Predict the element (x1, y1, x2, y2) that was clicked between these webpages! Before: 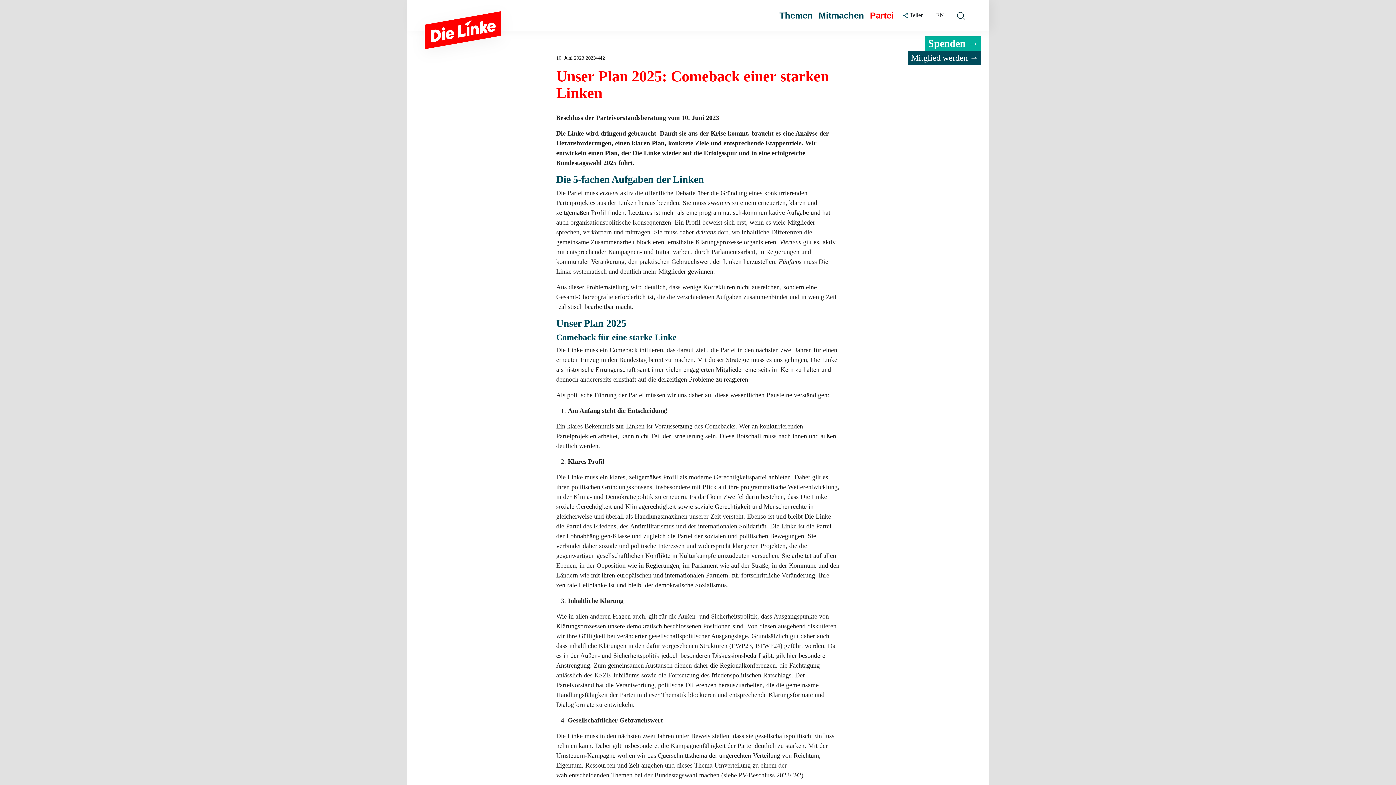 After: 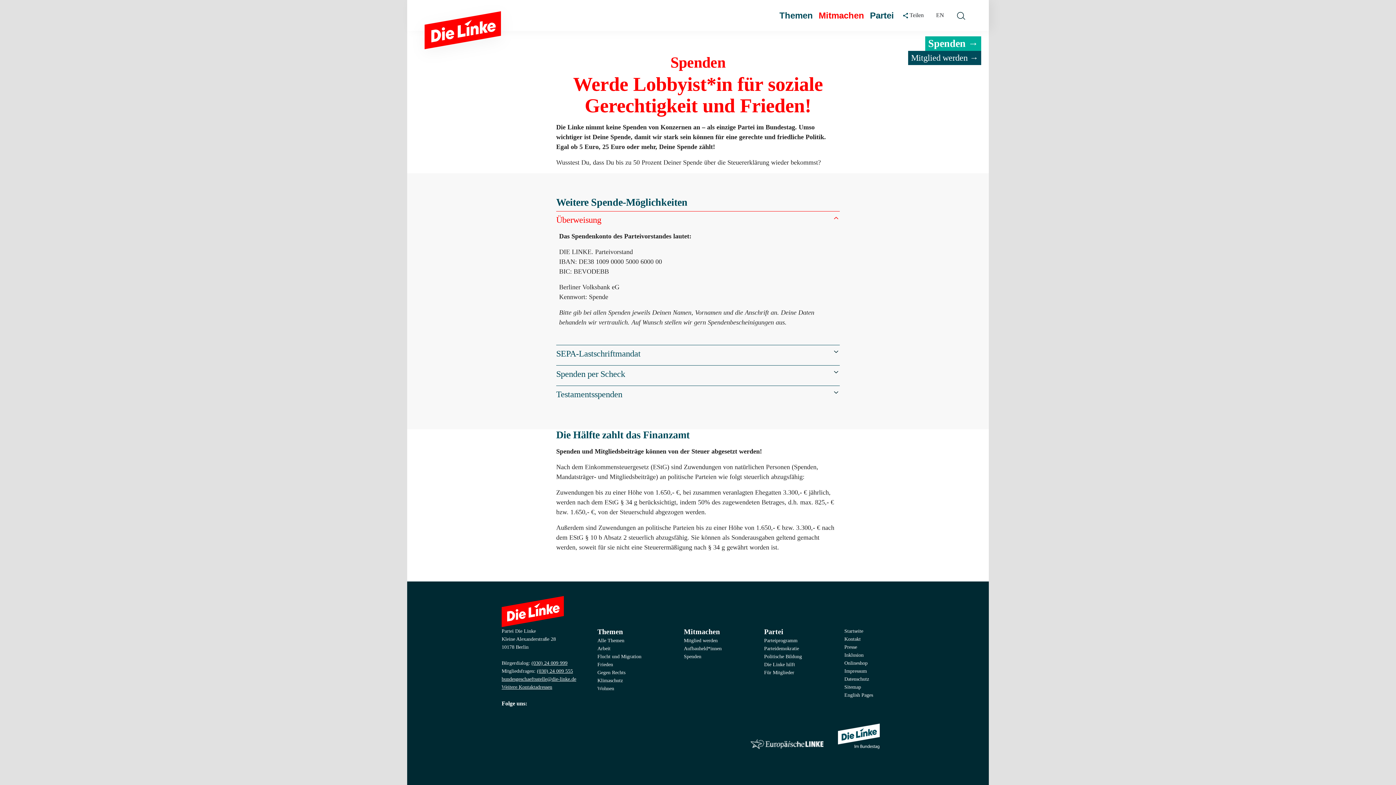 Action: bbox: (928, 37, 978, 49) label: Spenden →